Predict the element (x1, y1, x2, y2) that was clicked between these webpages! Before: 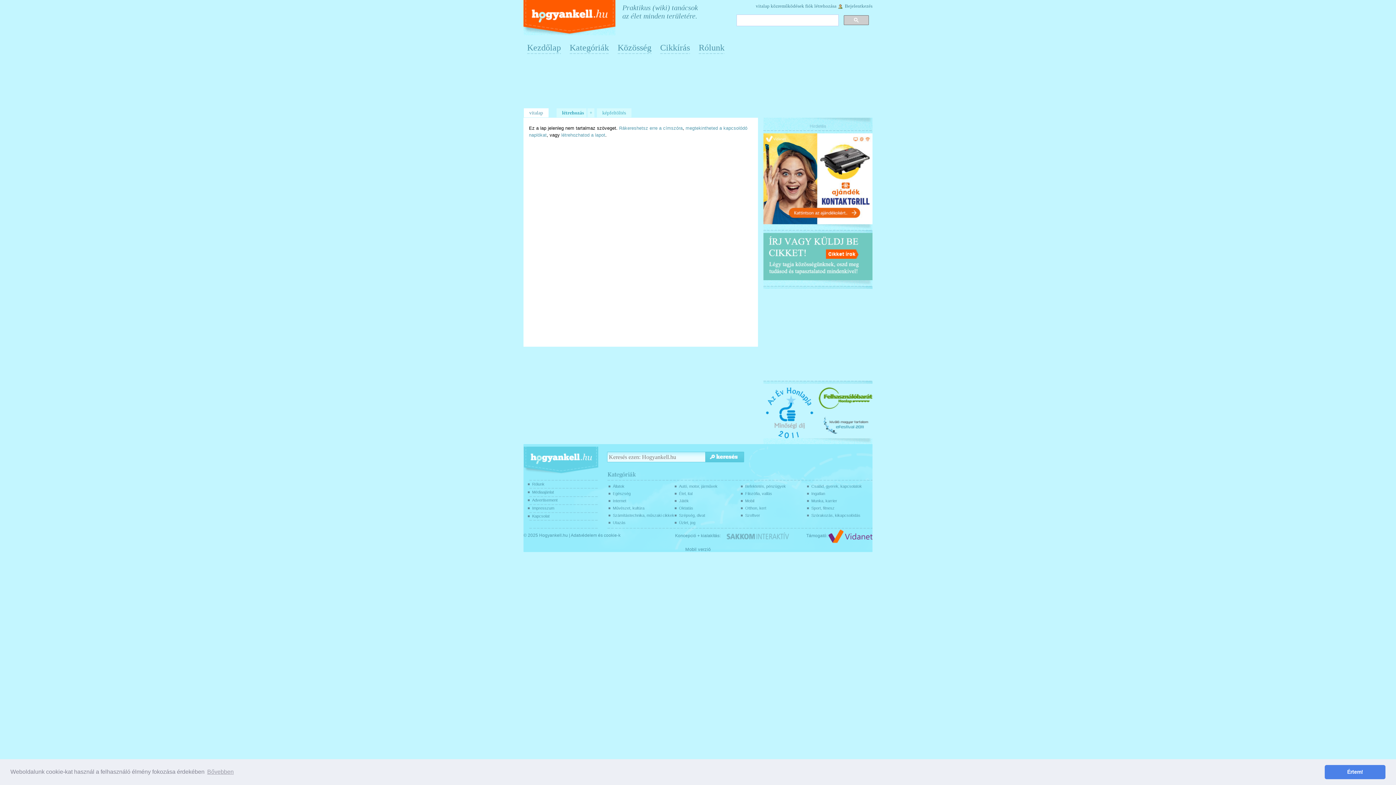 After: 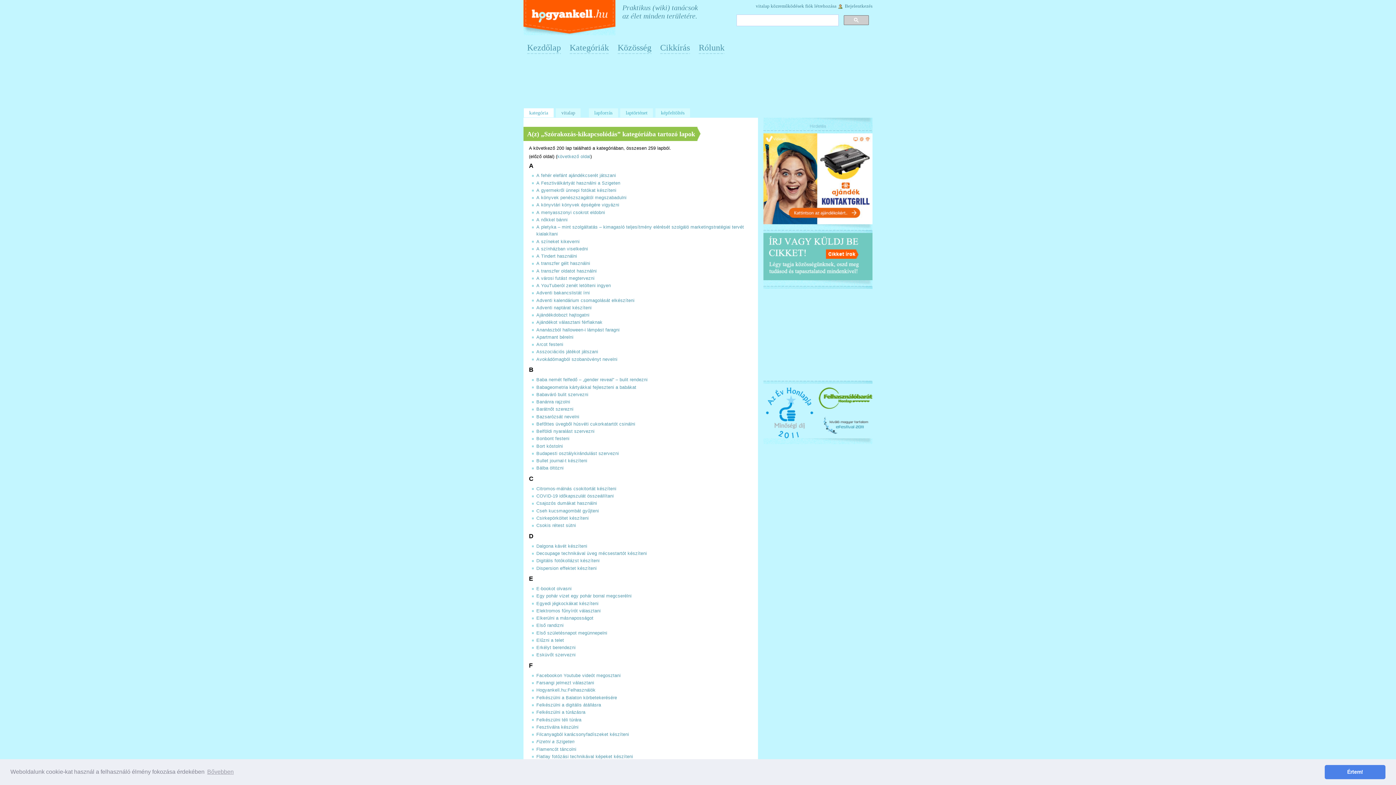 Action: label: Szórakozás, kikapcsolódás bbox: (811, 513, 860, 517)